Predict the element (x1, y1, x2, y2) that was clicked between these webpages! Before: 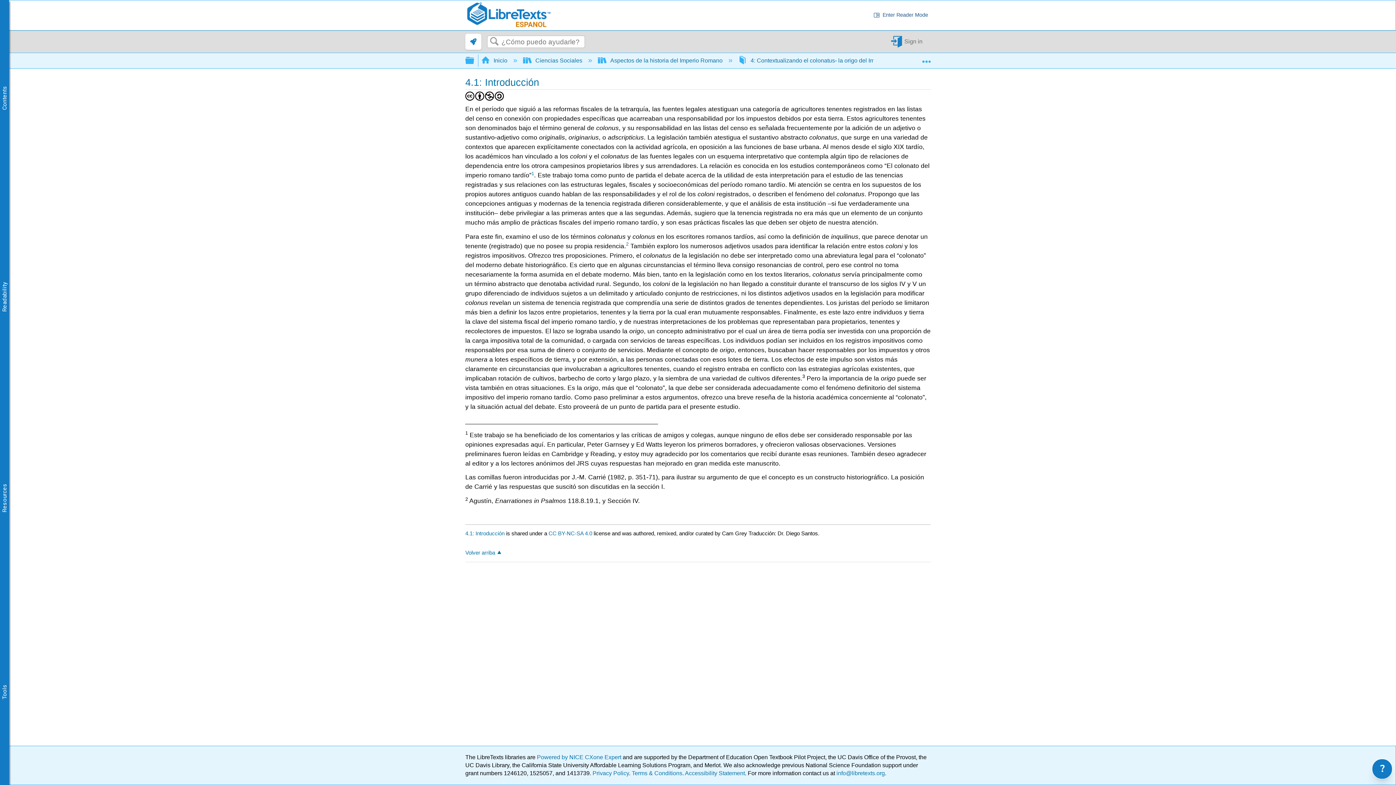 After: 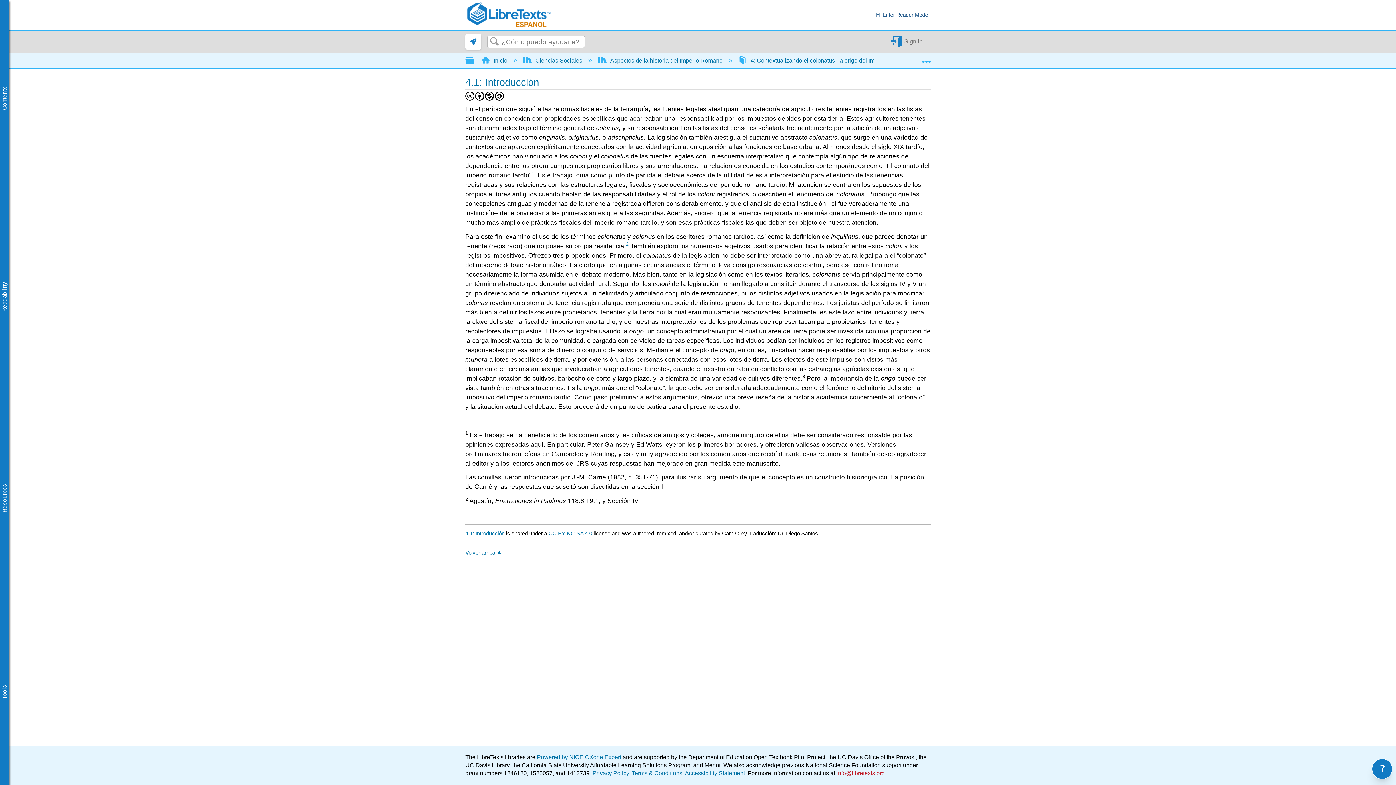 Action: label:  info@libretexts.org bbox: (835, 770, 885, 776)